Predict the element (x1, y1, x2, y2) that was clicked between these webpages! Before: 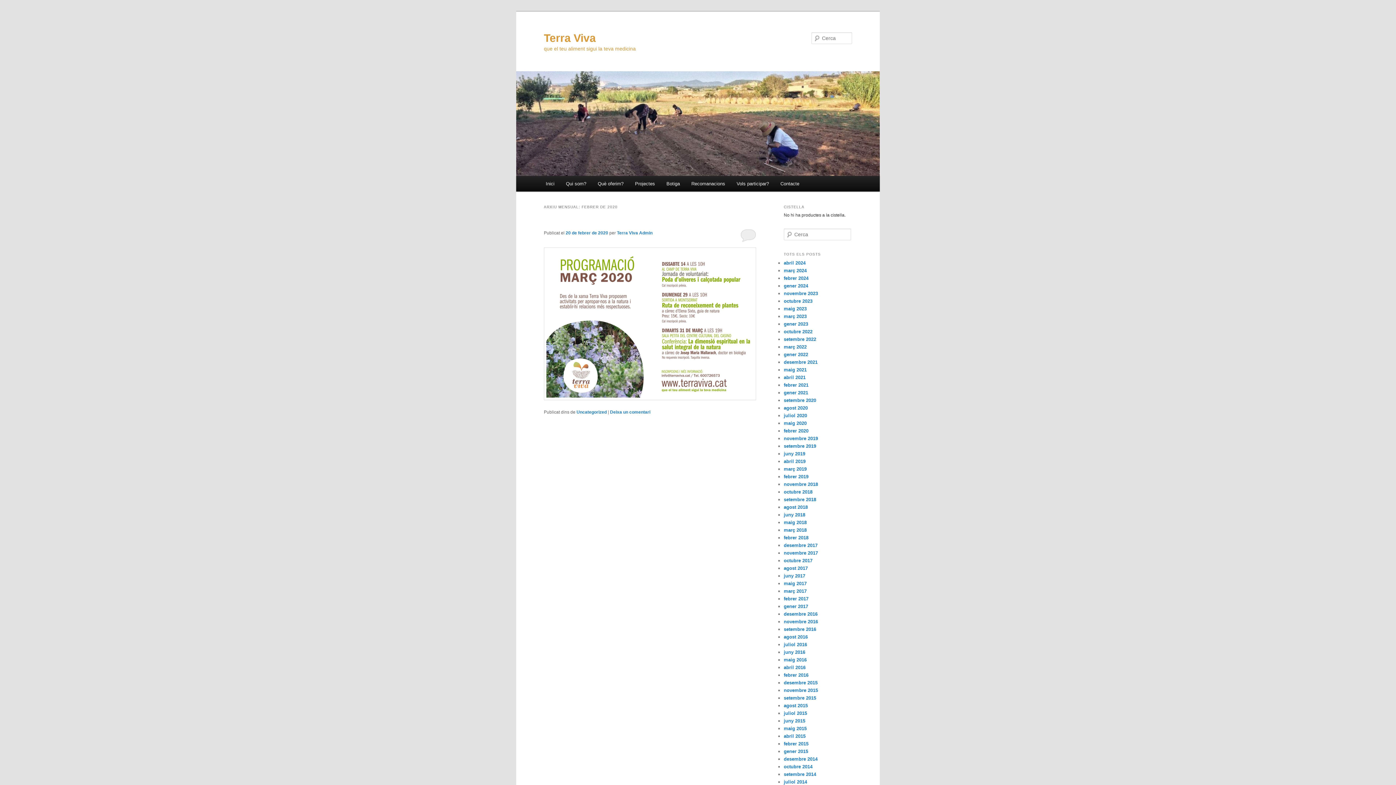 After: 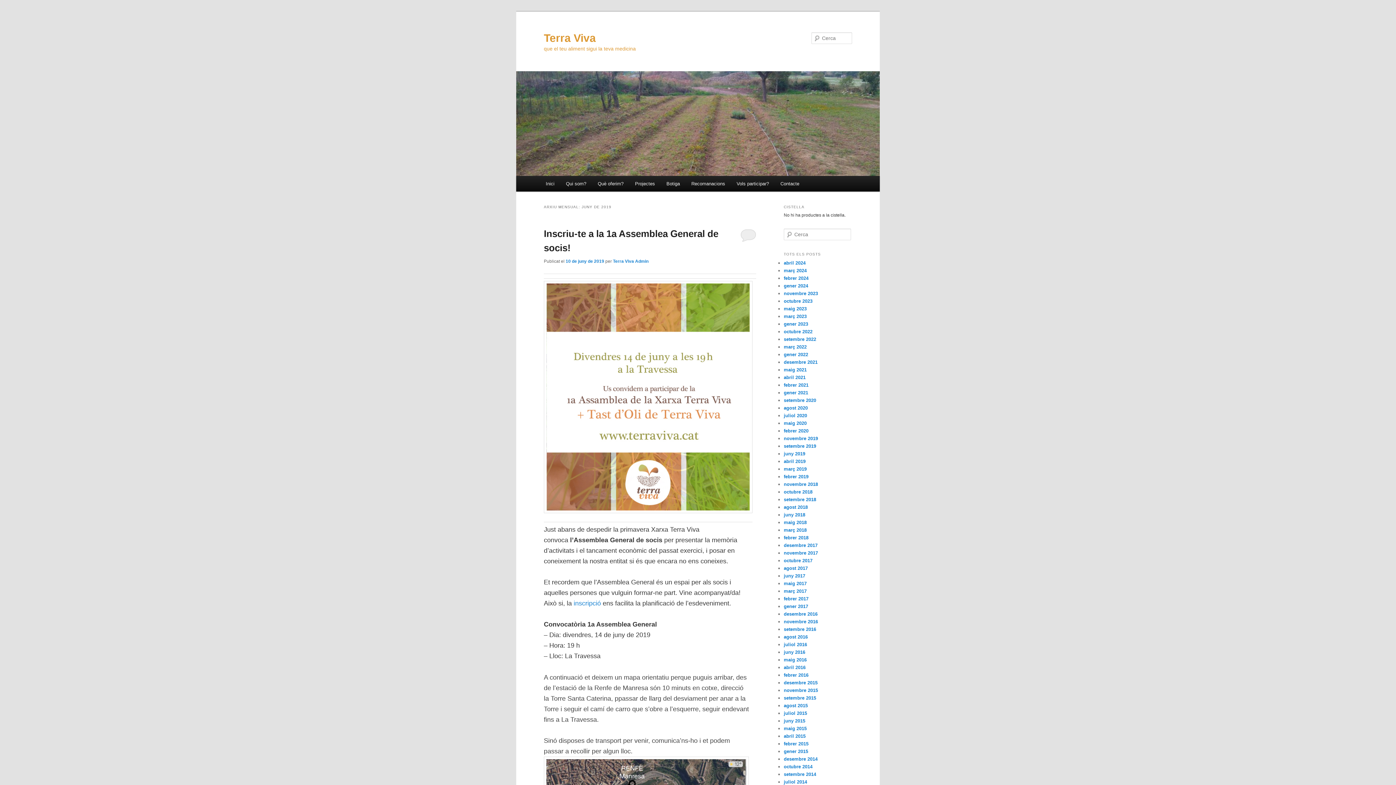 Action: label: juny 2019 bbox: (784, 451, 805, 456)